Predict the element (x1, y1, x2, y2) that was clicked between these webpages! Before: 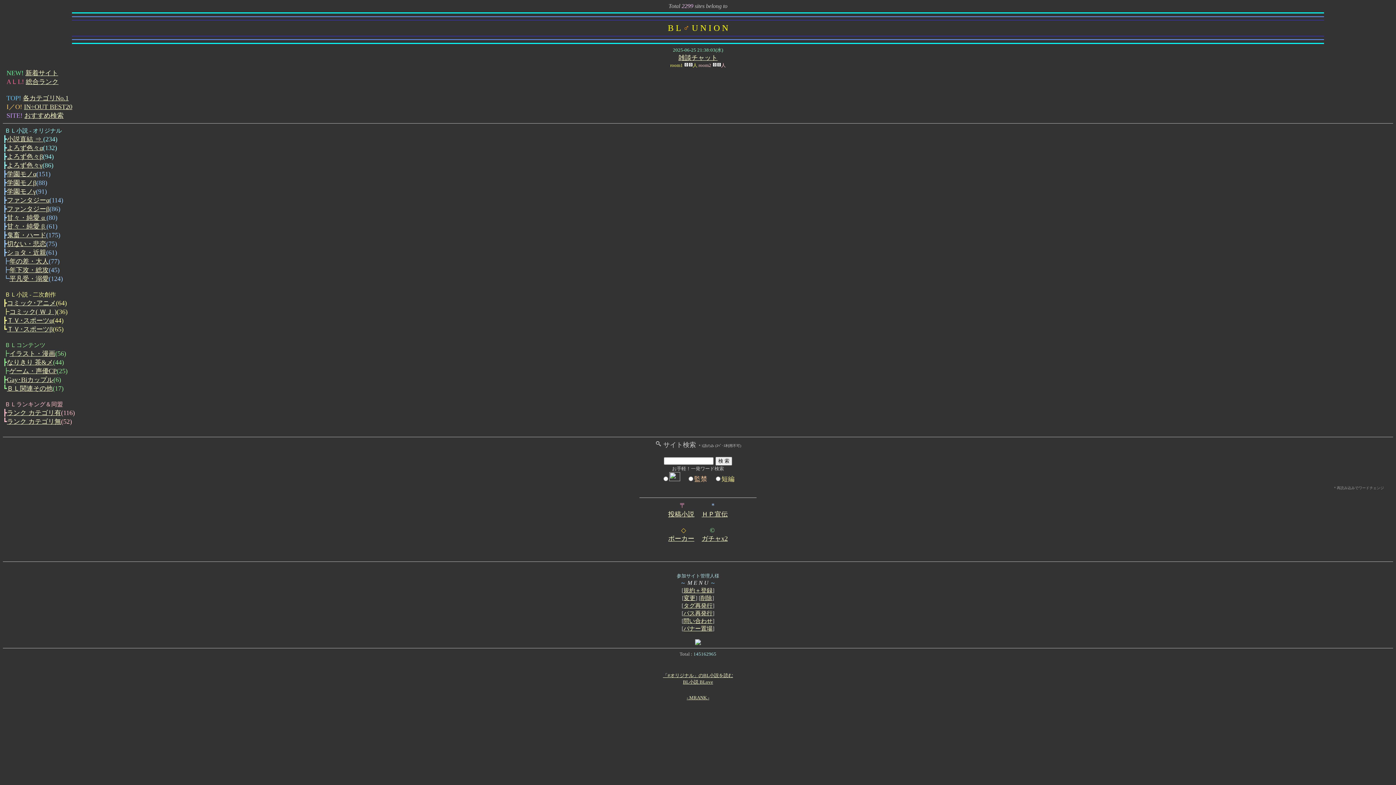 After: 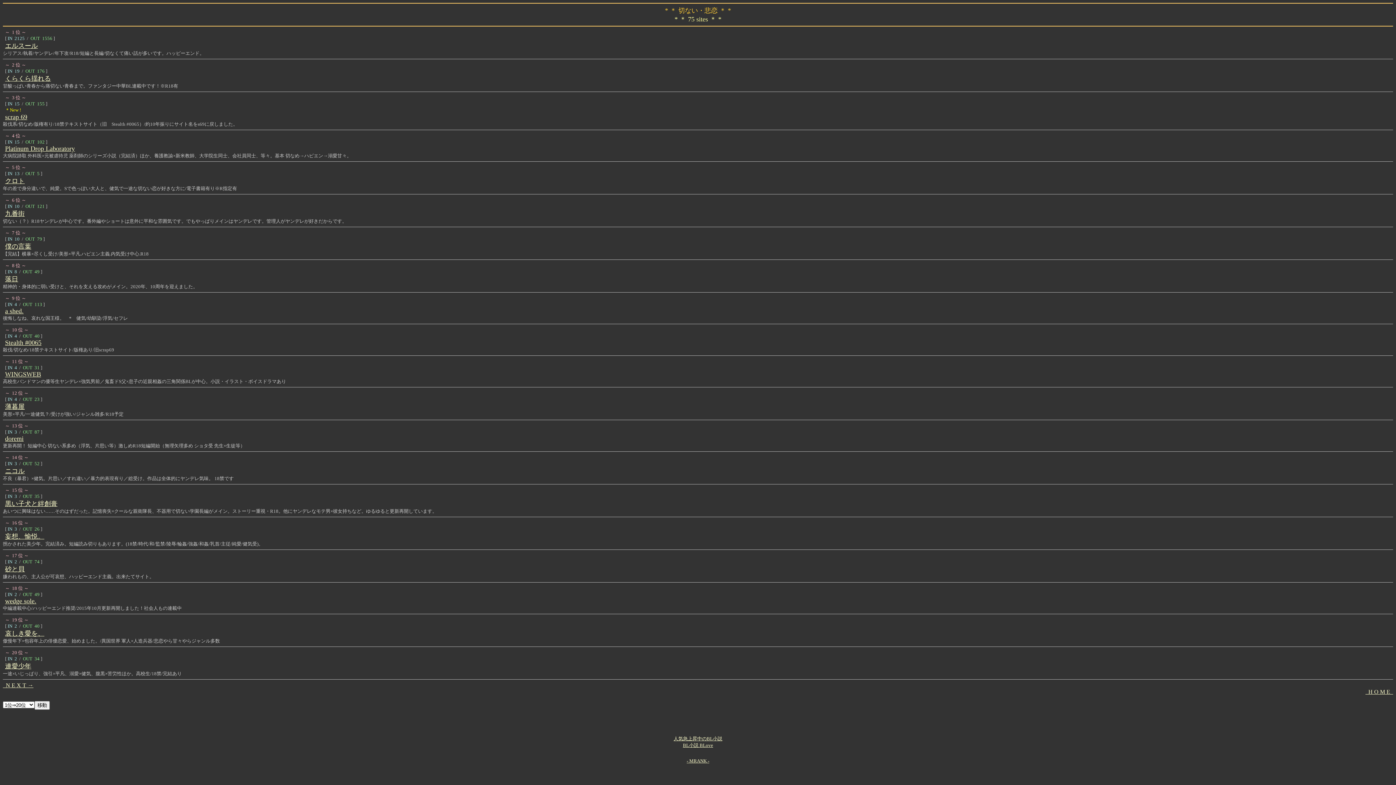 Action: bbox: (6, 240, 46, 247) label: 切ない・悲恋